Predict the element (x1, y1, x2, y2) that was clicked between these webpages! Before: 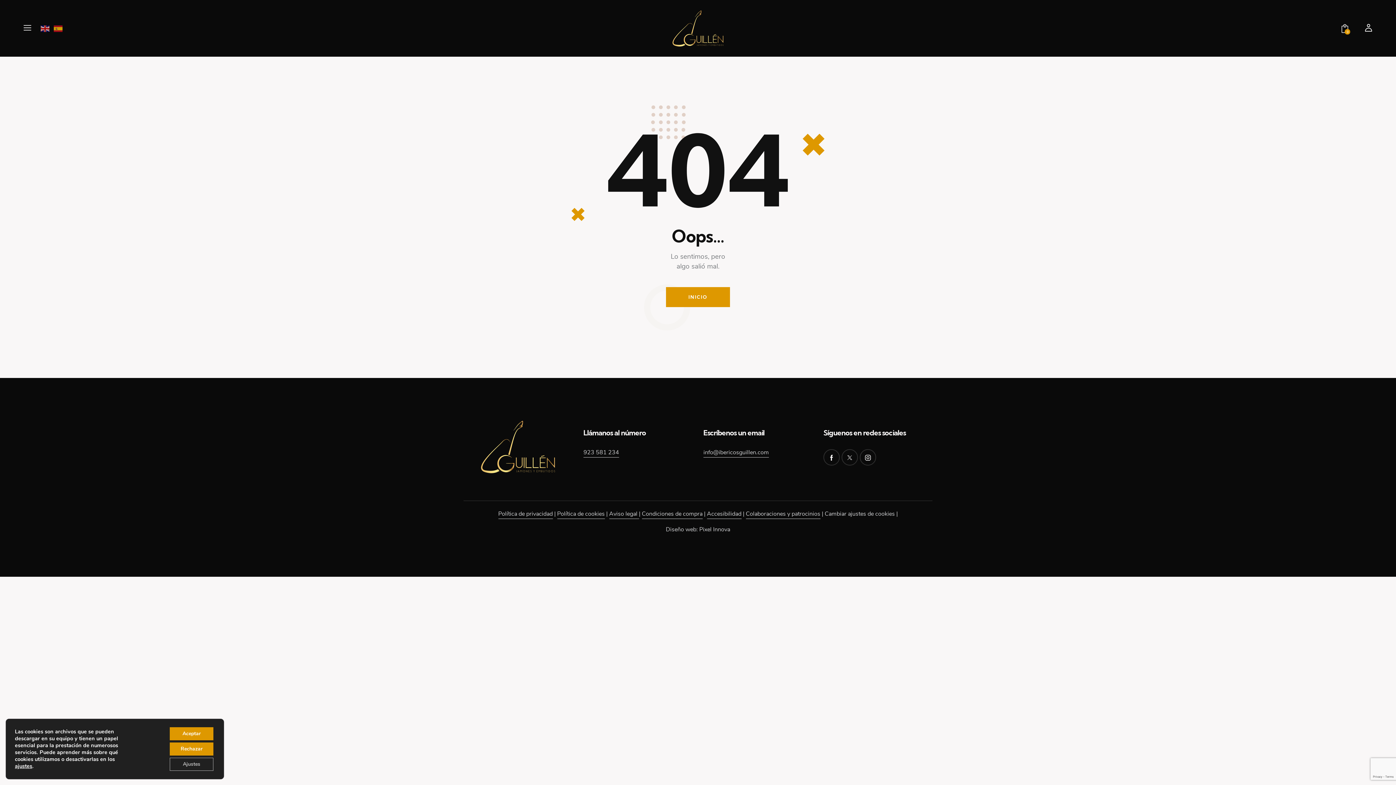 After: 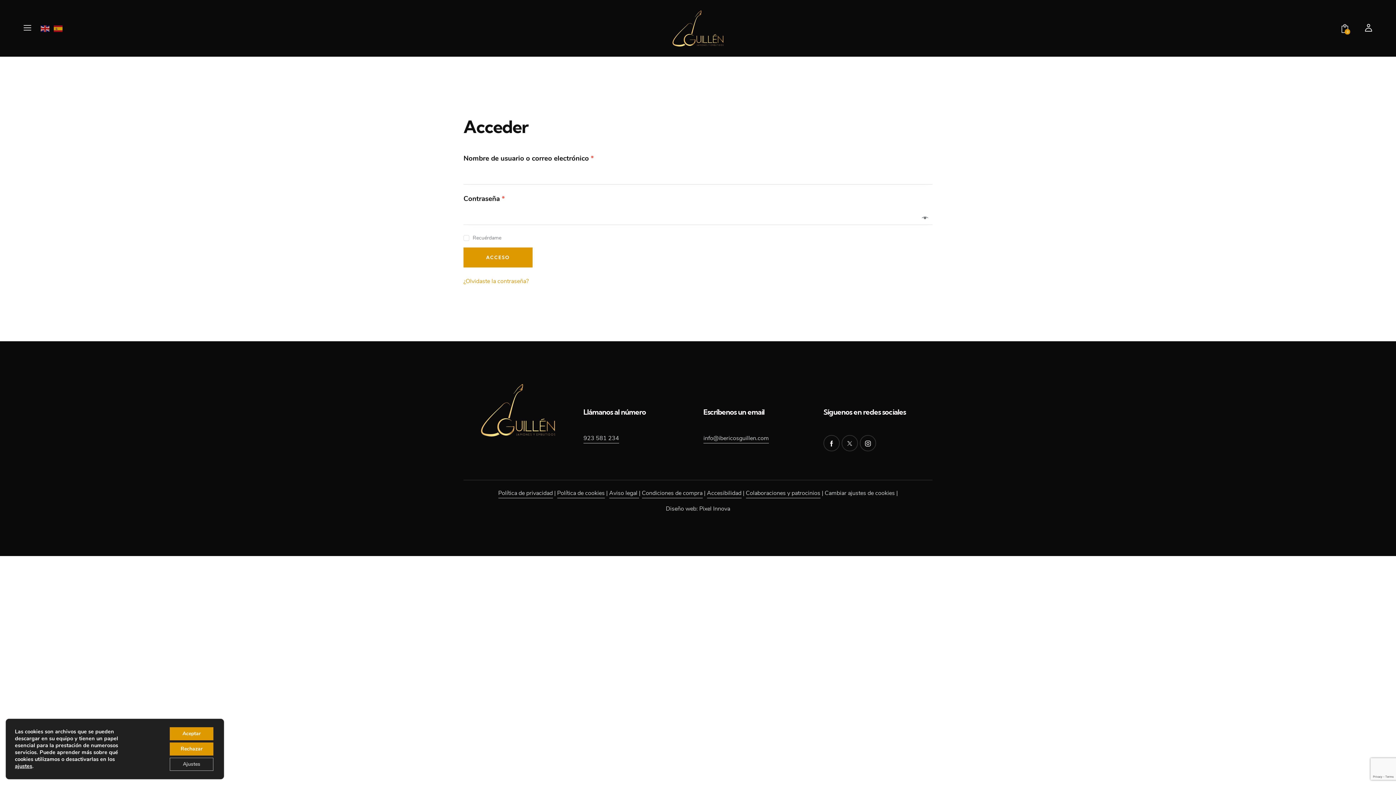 Action: bbox: (1365, 24, 1372, 31)